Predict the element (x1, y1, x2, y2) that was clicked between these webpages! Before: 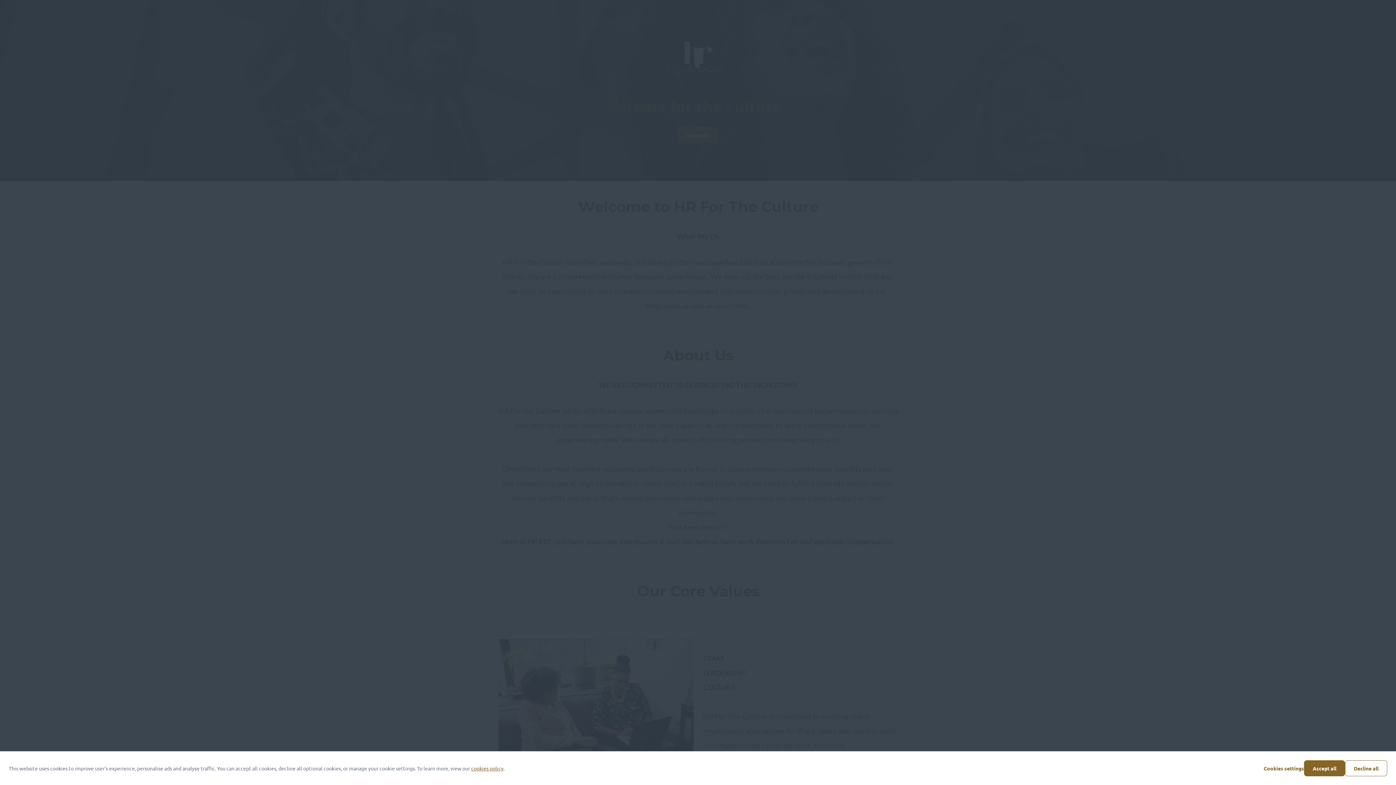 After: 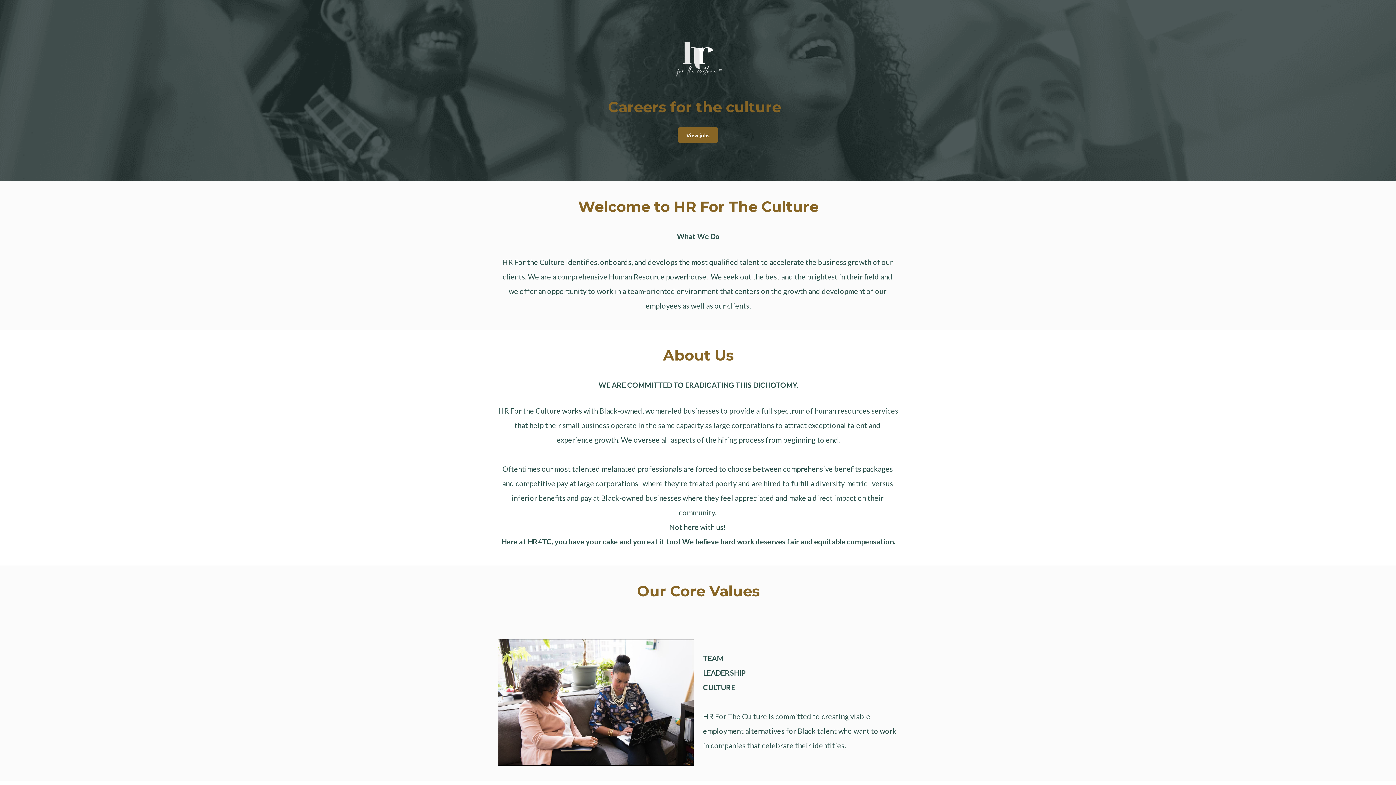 Action: label: Accept all bbox: (1304, 760, 1345, 776)